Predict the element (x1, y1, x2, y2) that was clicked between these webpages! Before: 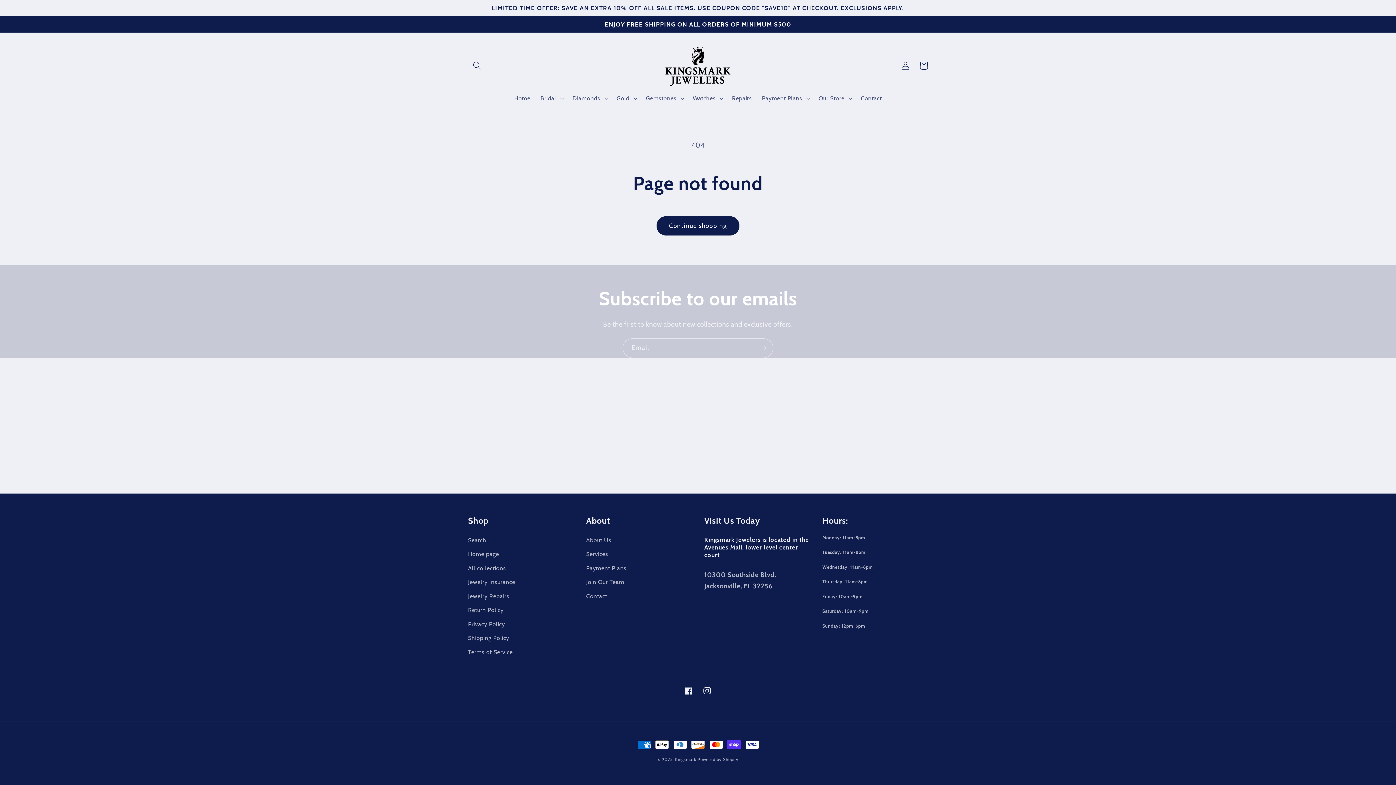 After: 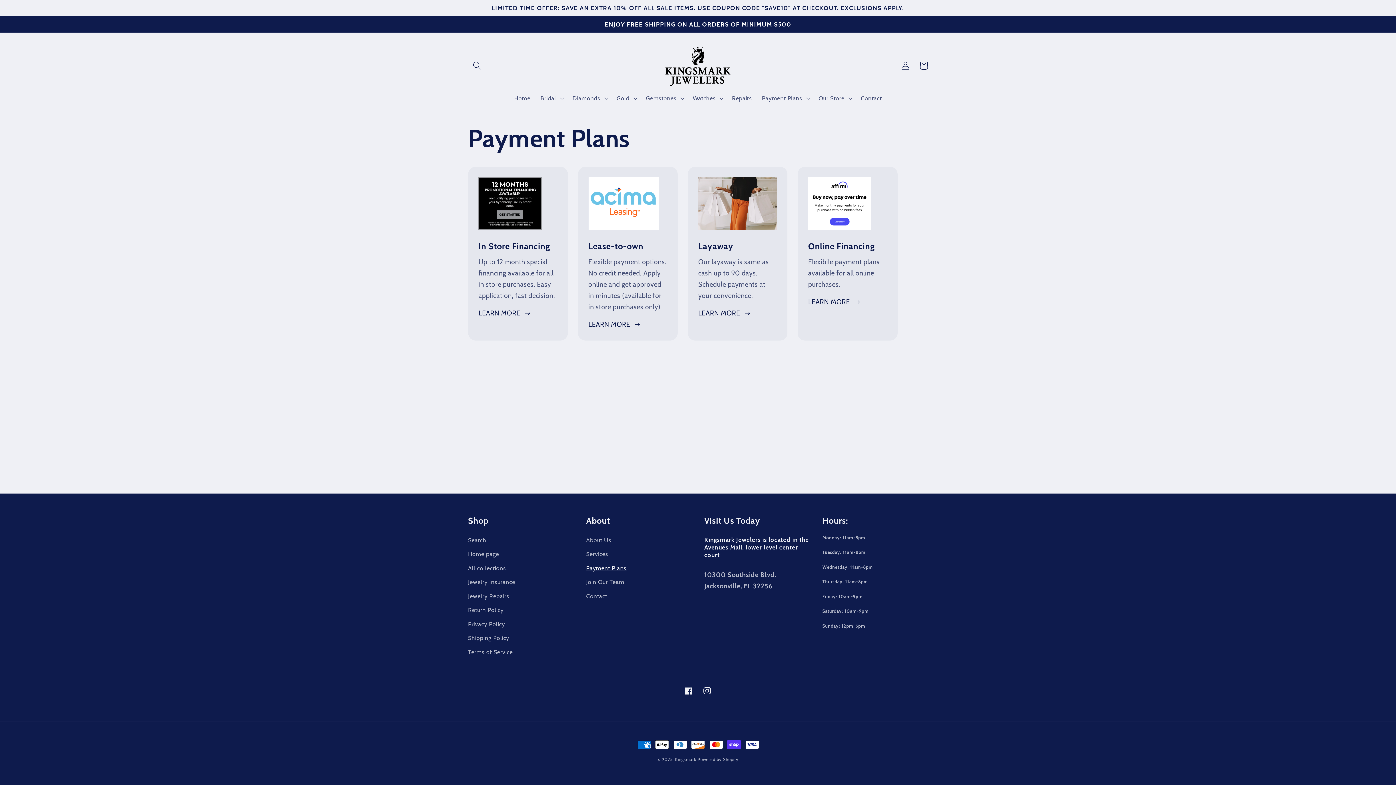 Action: bbox: (586, 561, 626, 575) label: Payment Plans